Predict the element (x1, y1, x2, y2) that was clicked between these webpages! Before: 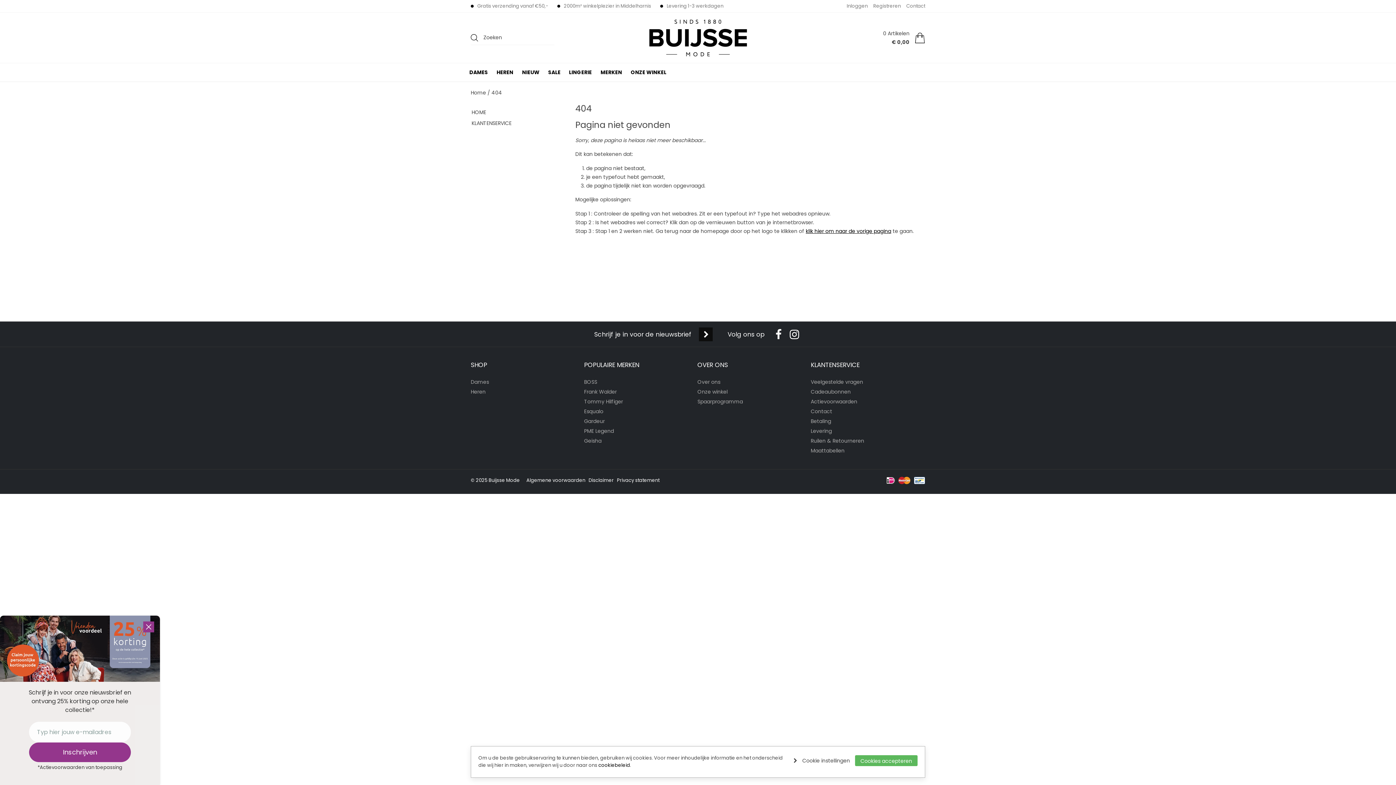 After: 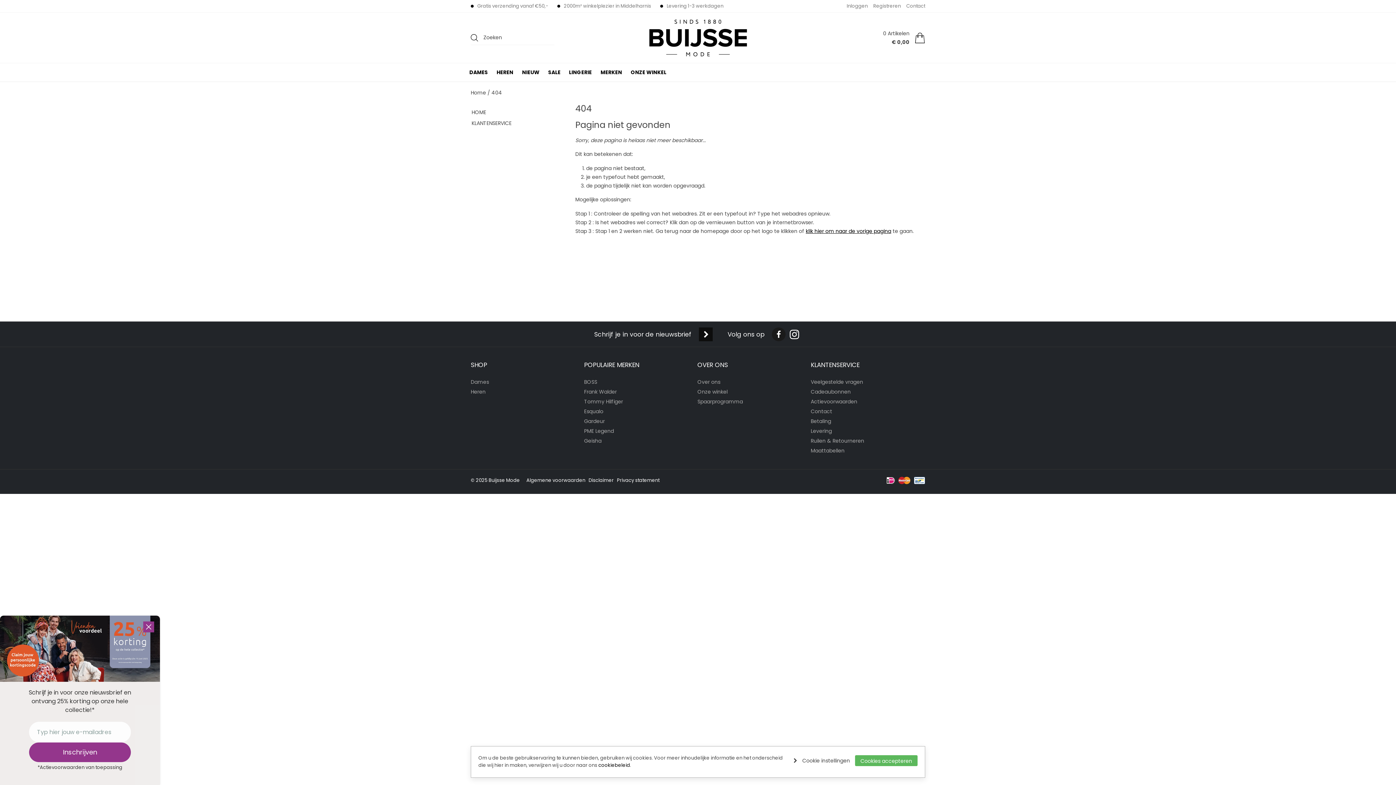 Action: bbox: (771, 327, 786, 341)